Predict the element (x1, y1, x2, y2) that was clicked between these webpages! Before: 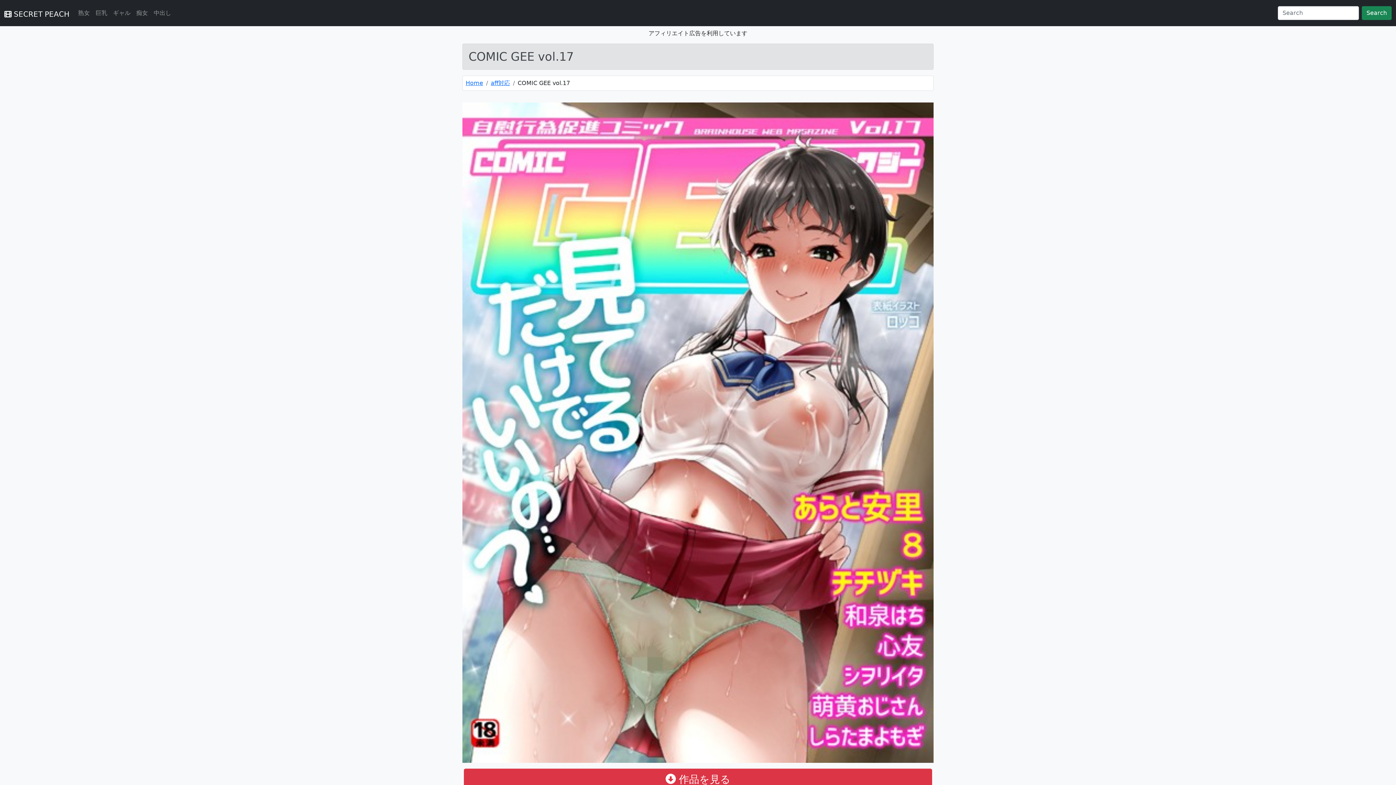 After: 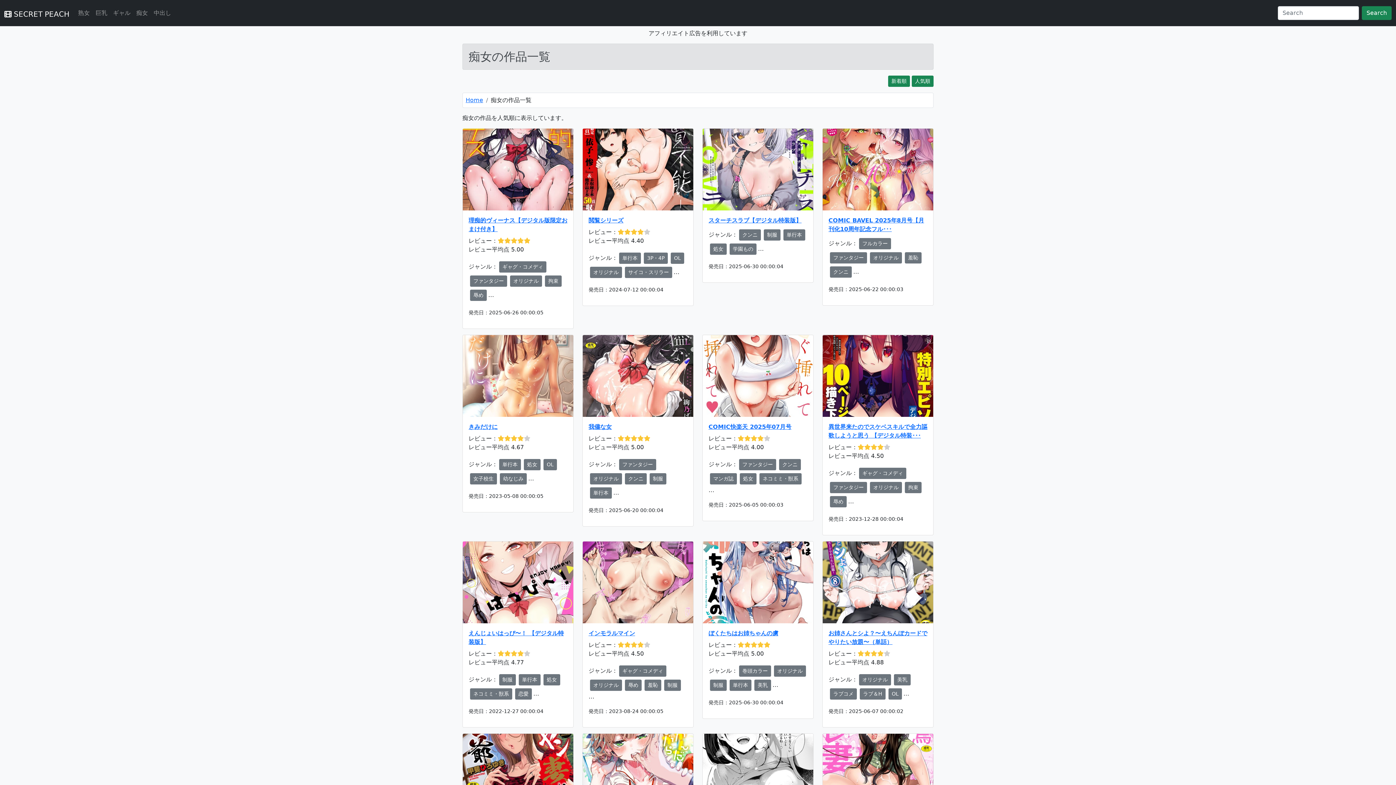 Action: bbox: (133, 5, 150, 20) label: 痴女